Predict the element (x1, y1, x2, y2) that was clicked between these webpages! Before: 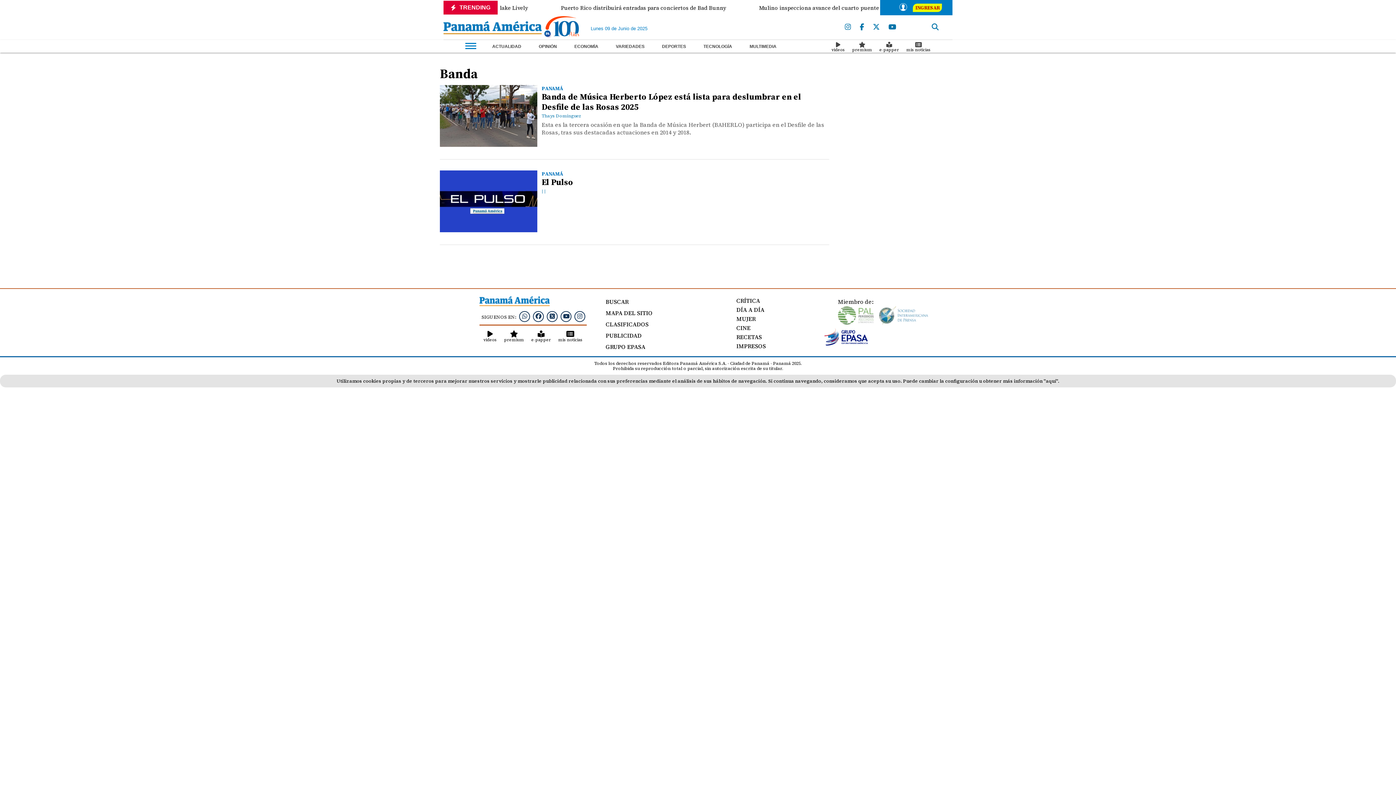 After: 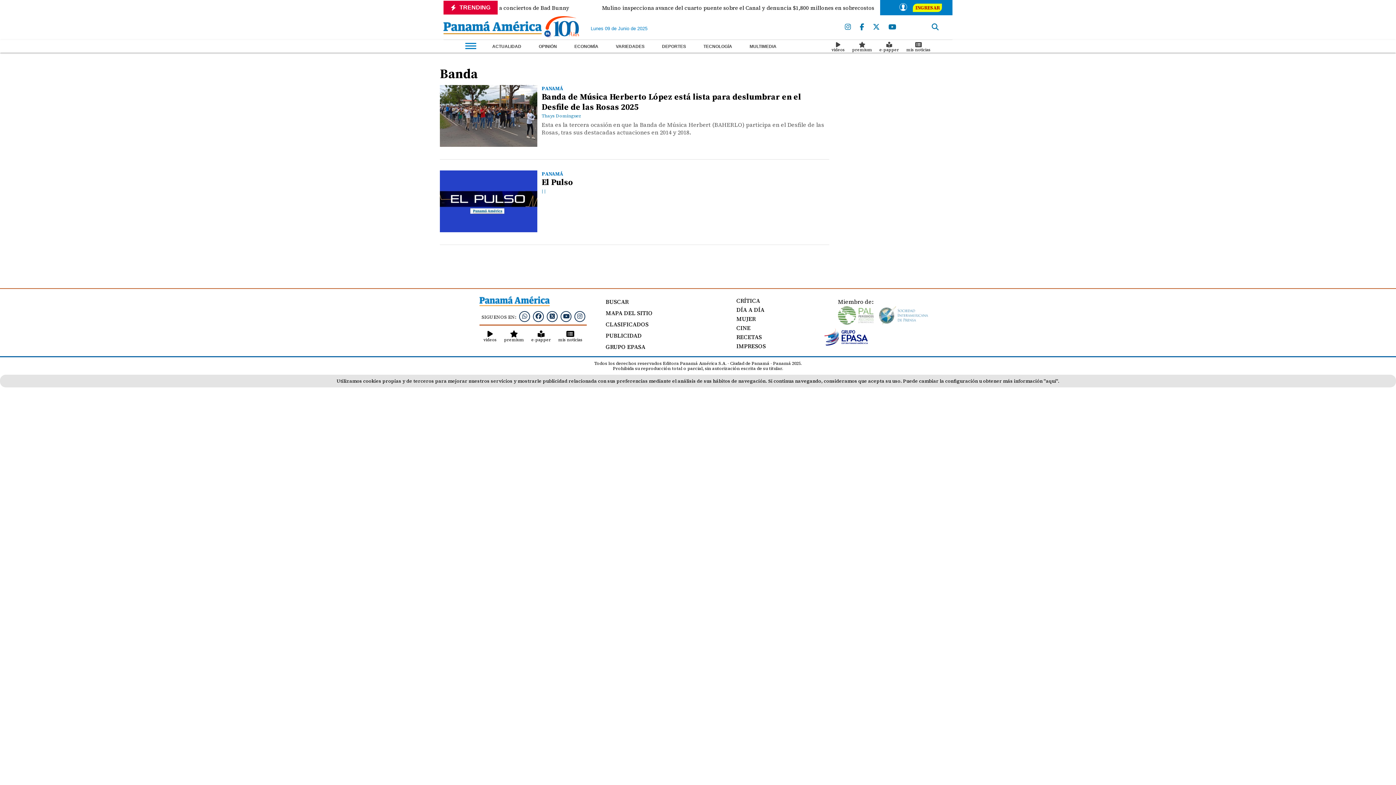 Action: bbox: (845, 23, 851, 31)